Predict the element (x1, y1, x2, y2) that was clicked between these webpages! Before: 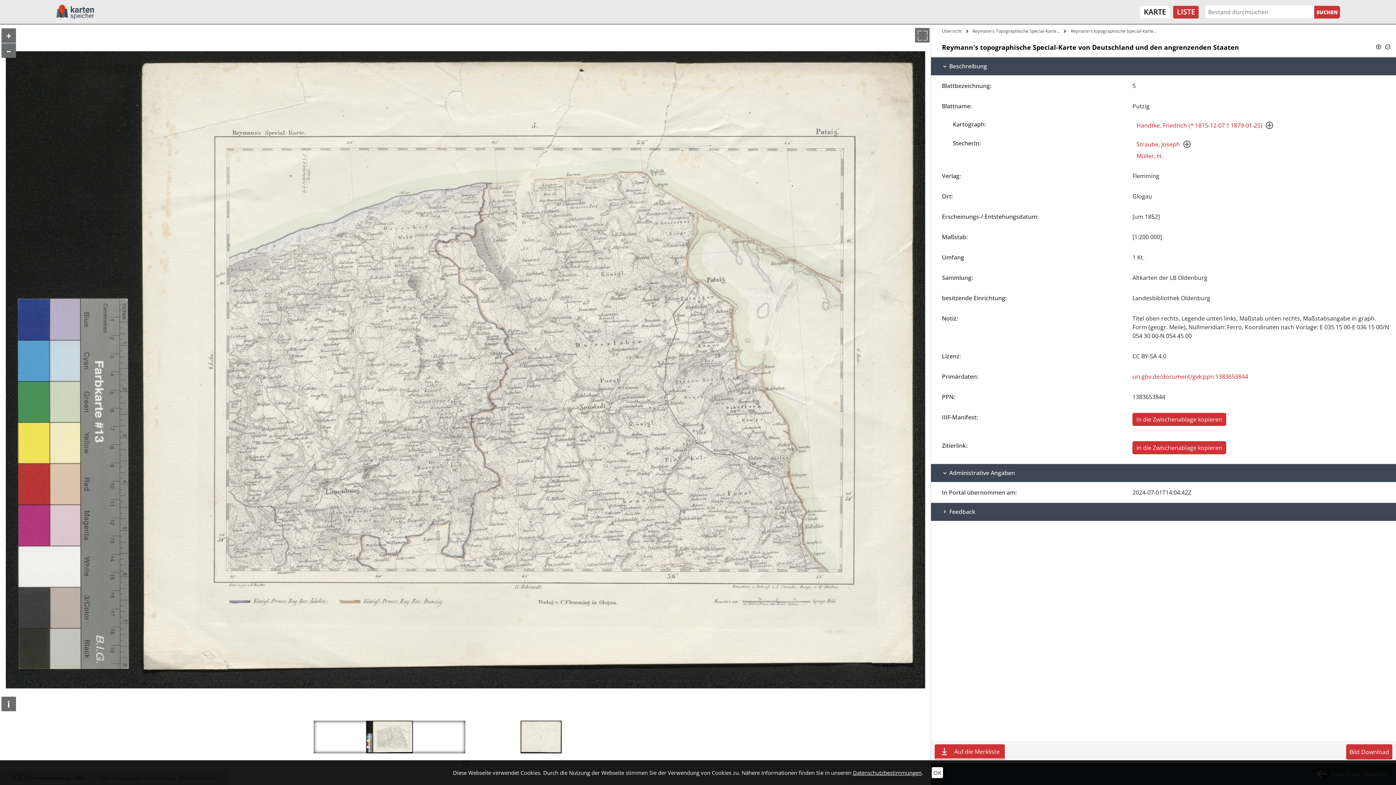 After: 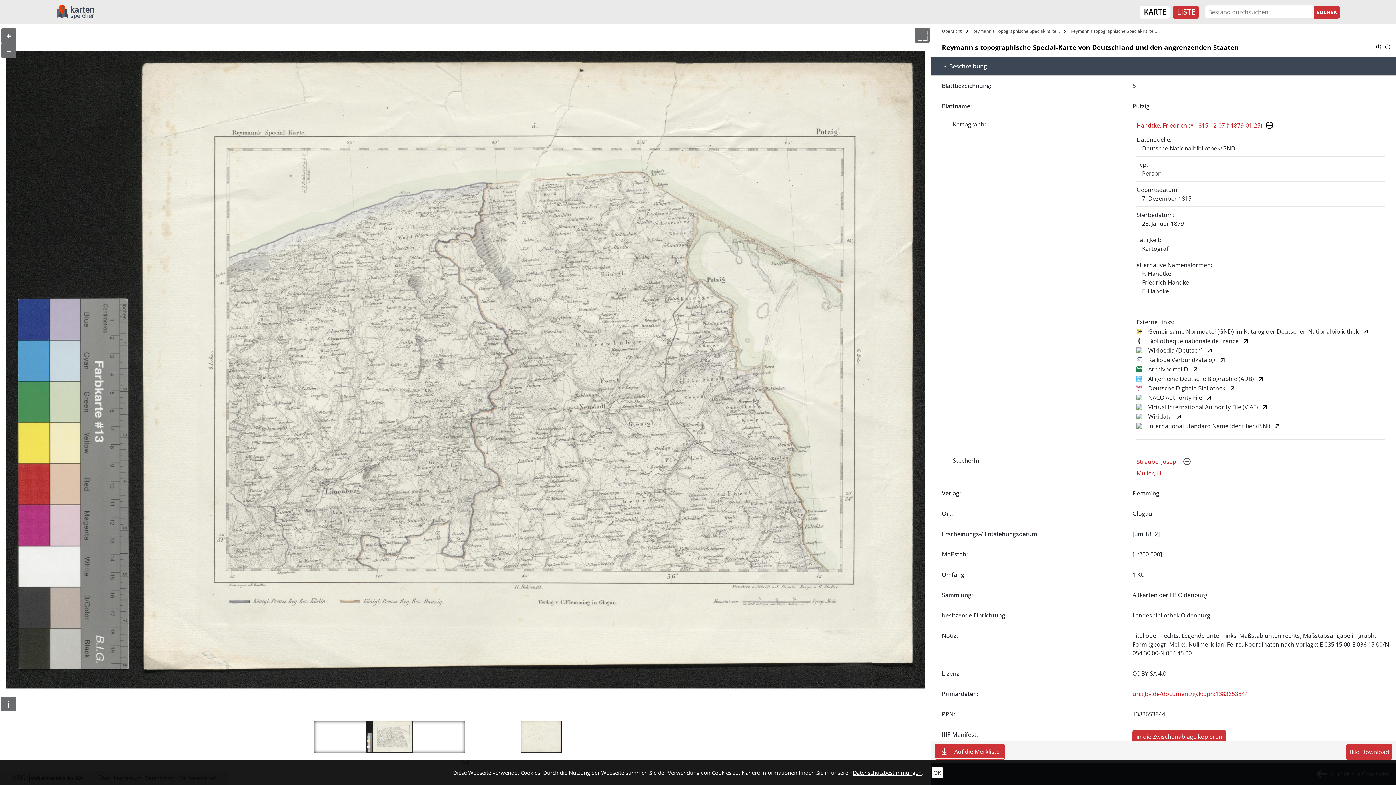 Action: bbox: (1266, 121, 1273, 129)